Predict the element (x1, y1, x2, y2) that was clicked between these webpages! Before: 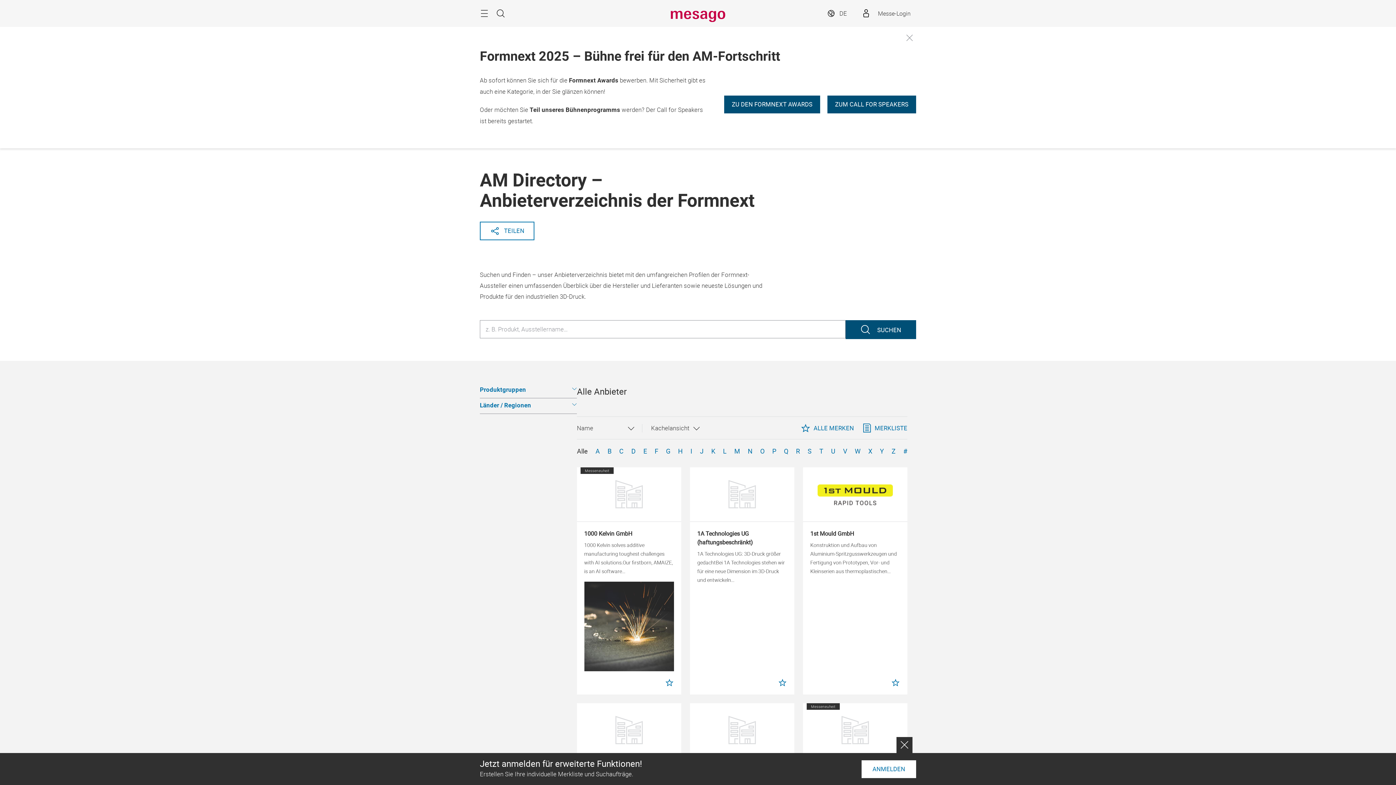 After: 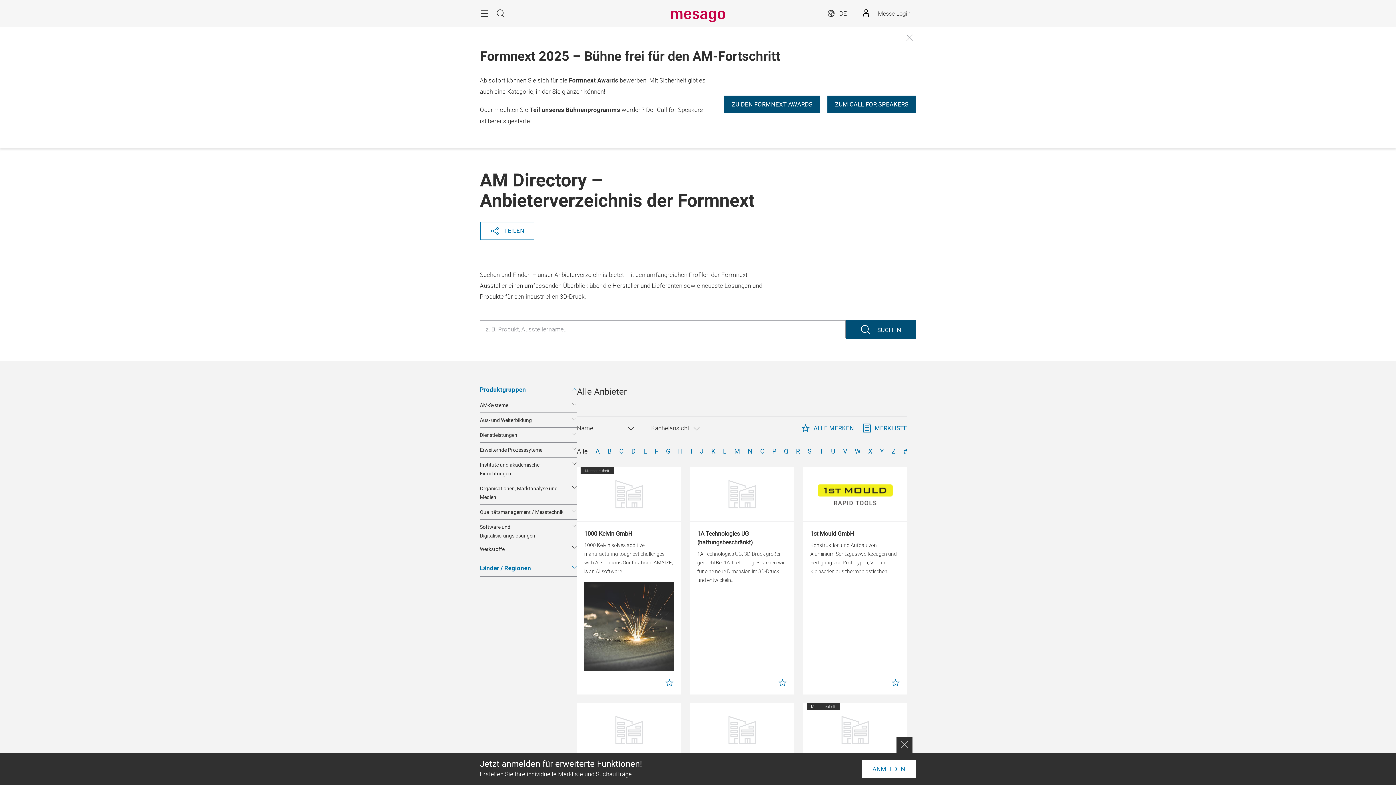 Action: bbox: (480, 385, 577, 394) label: Produktgruppen